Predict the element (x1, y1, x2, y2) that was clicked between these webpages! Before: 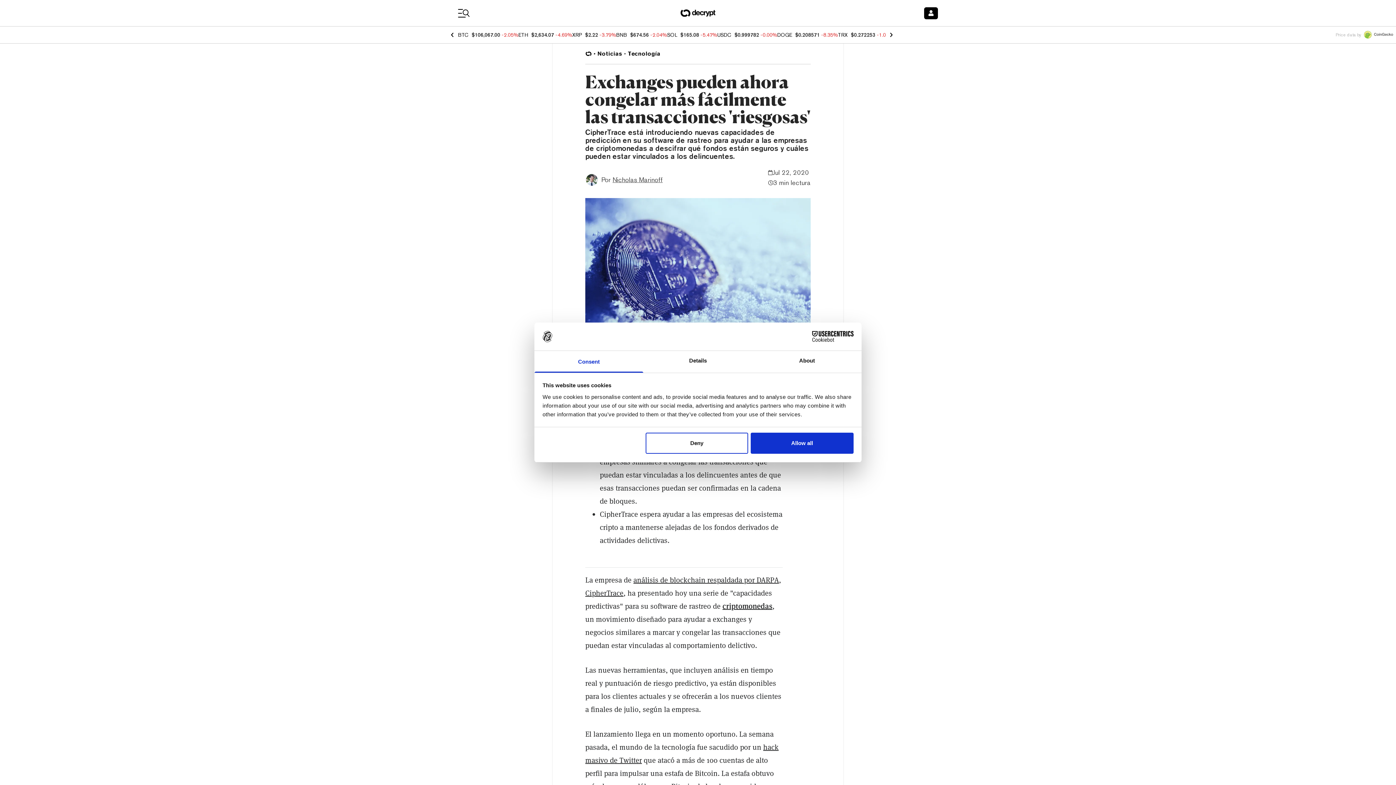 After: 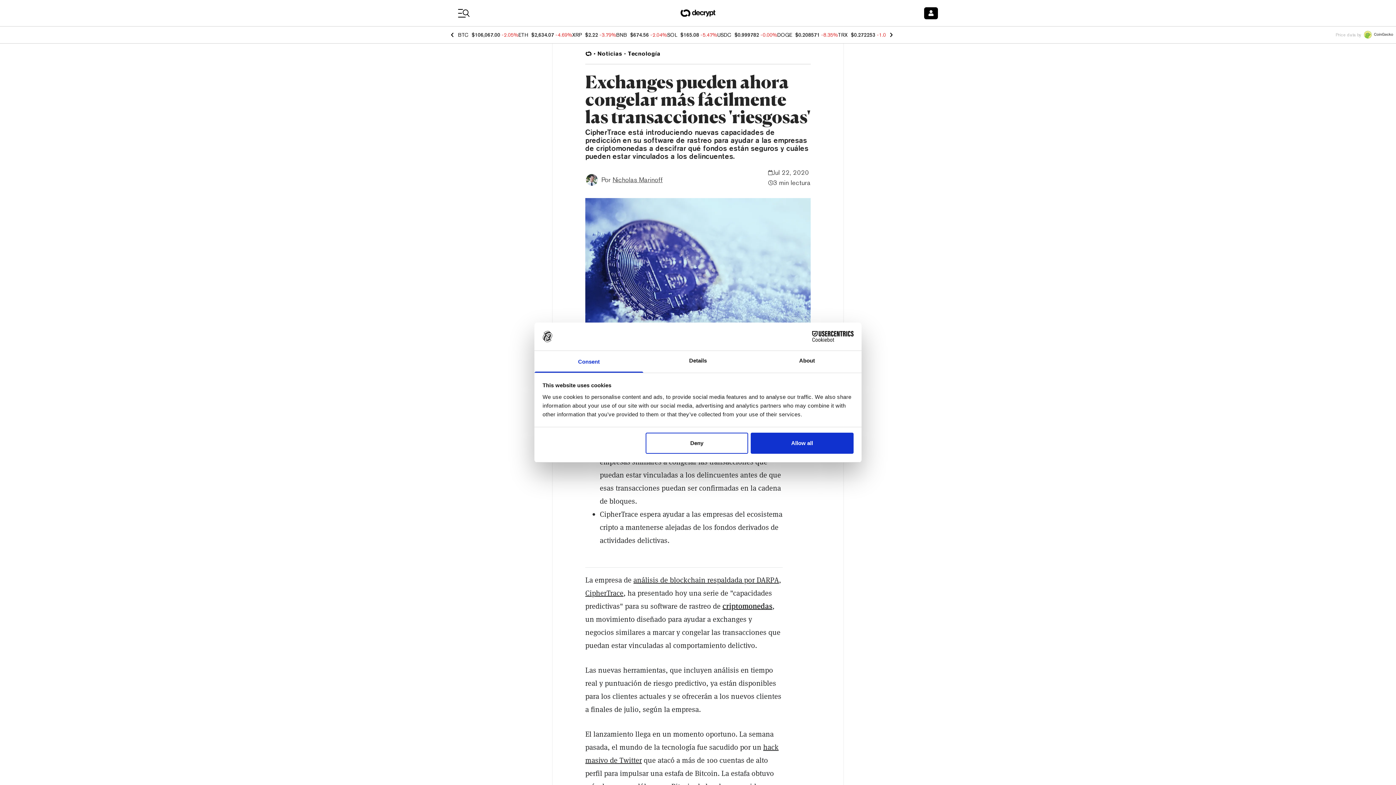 Action: bbox: (790, 331, 853, 342) label: Cookiebot - opens in a new window